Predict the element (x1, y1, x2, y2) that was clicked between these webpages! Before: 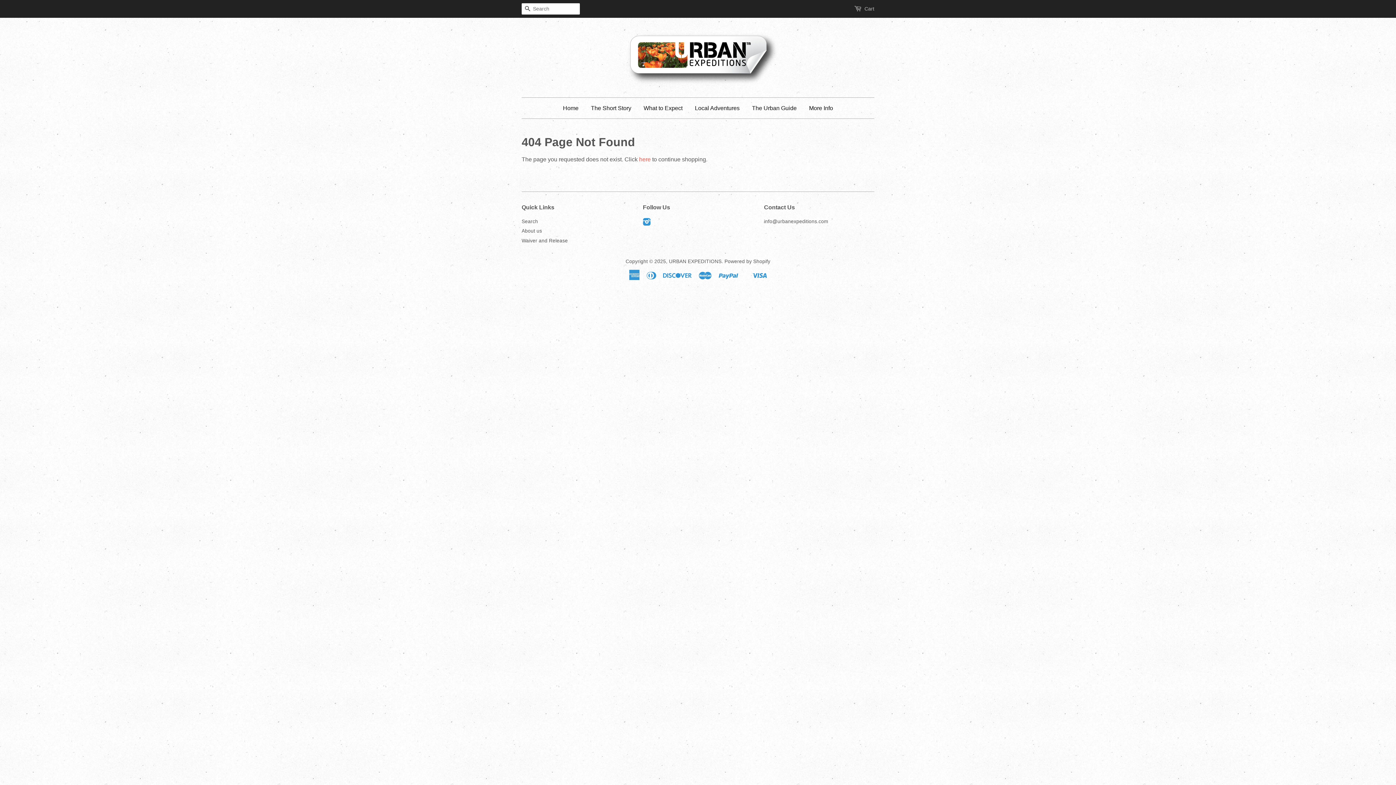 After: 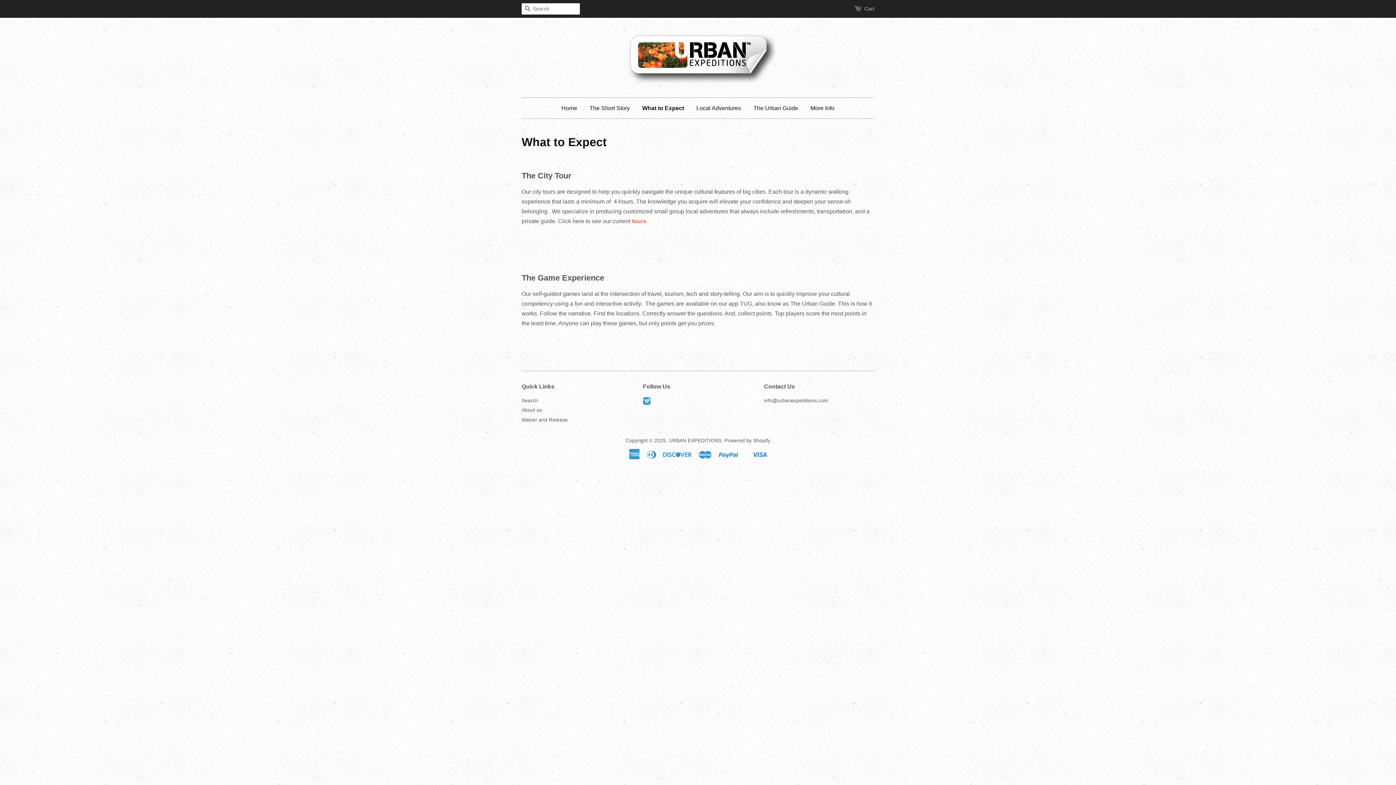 Action: bbox: (638, 97, 688, 118) label: What to Expect